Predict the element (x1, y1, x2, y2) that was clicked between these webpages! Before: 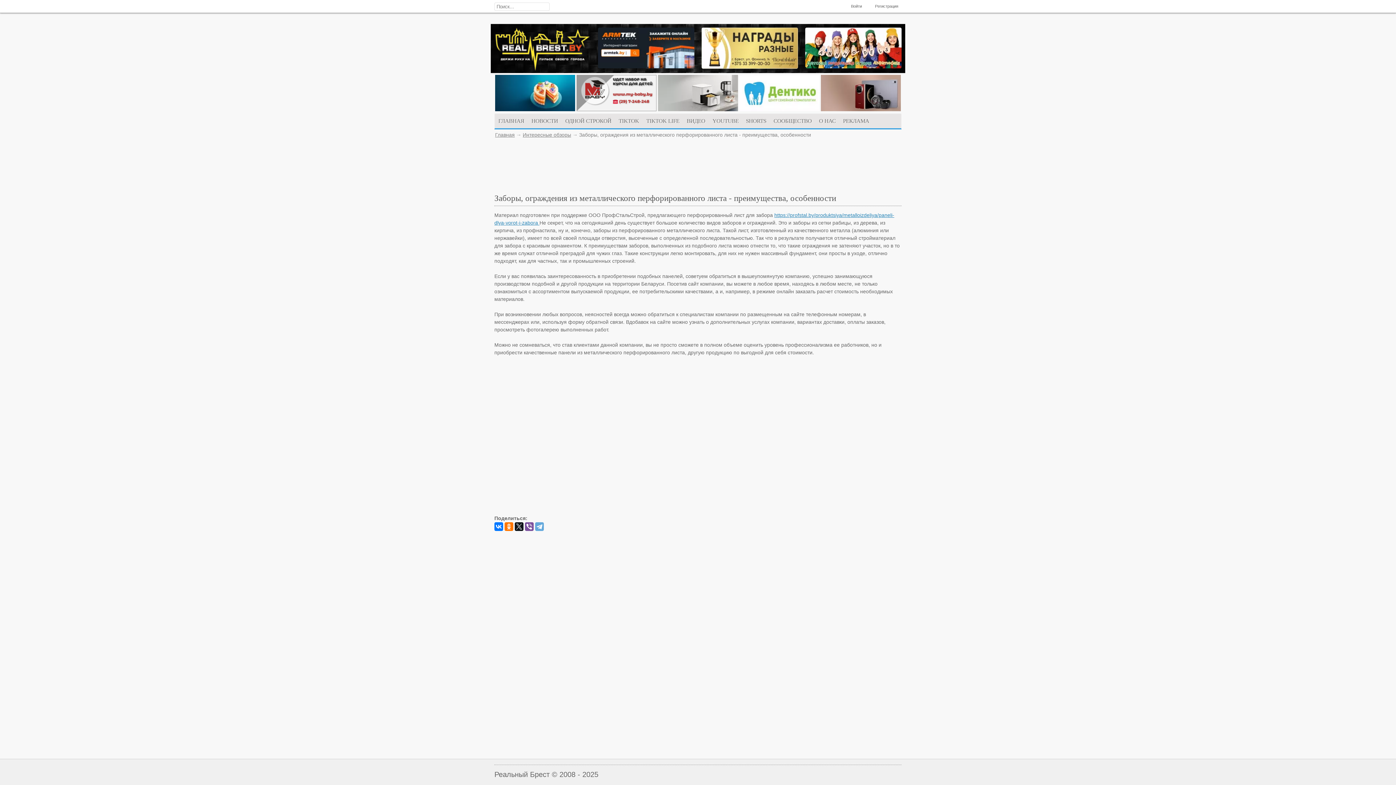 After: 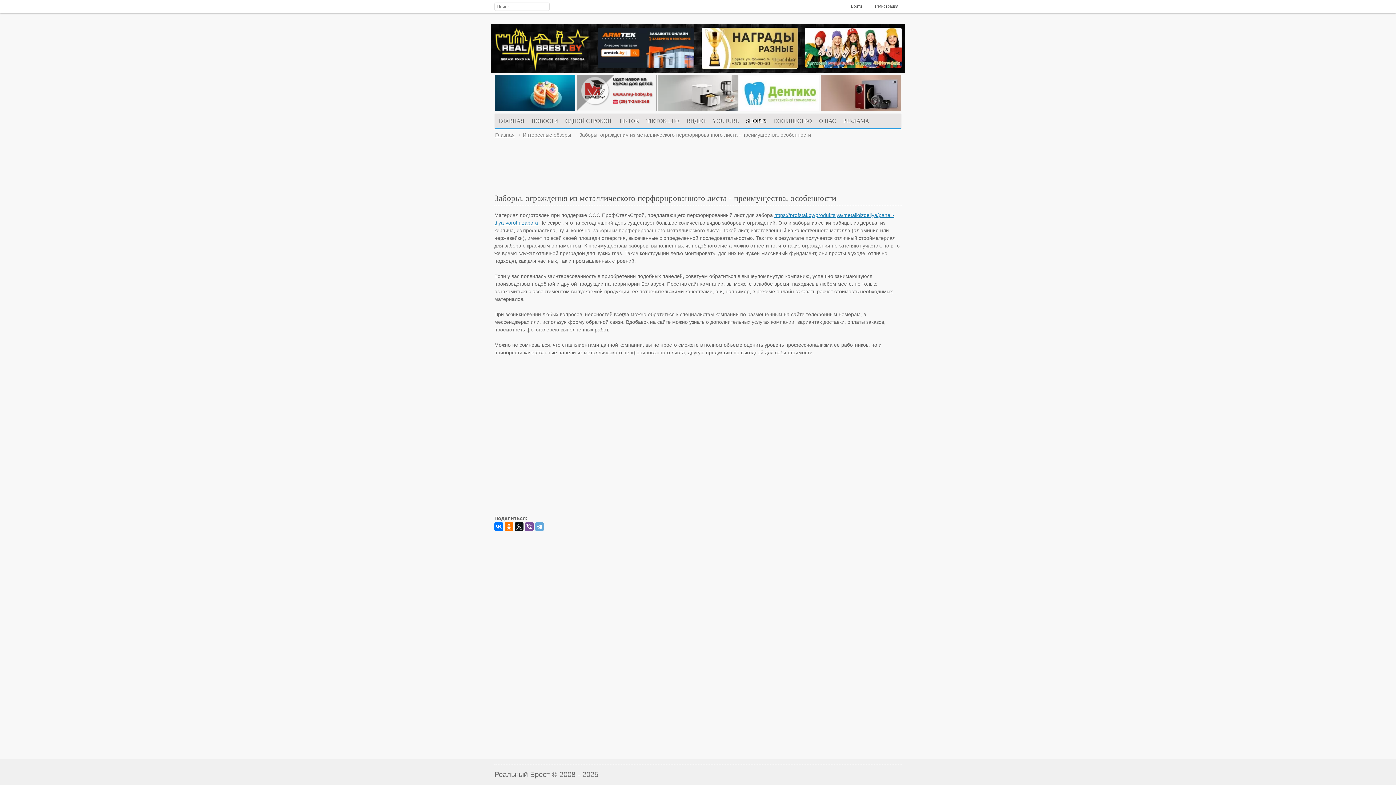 Action: bbox: (742, 113, 770, 128) label: SHORTS